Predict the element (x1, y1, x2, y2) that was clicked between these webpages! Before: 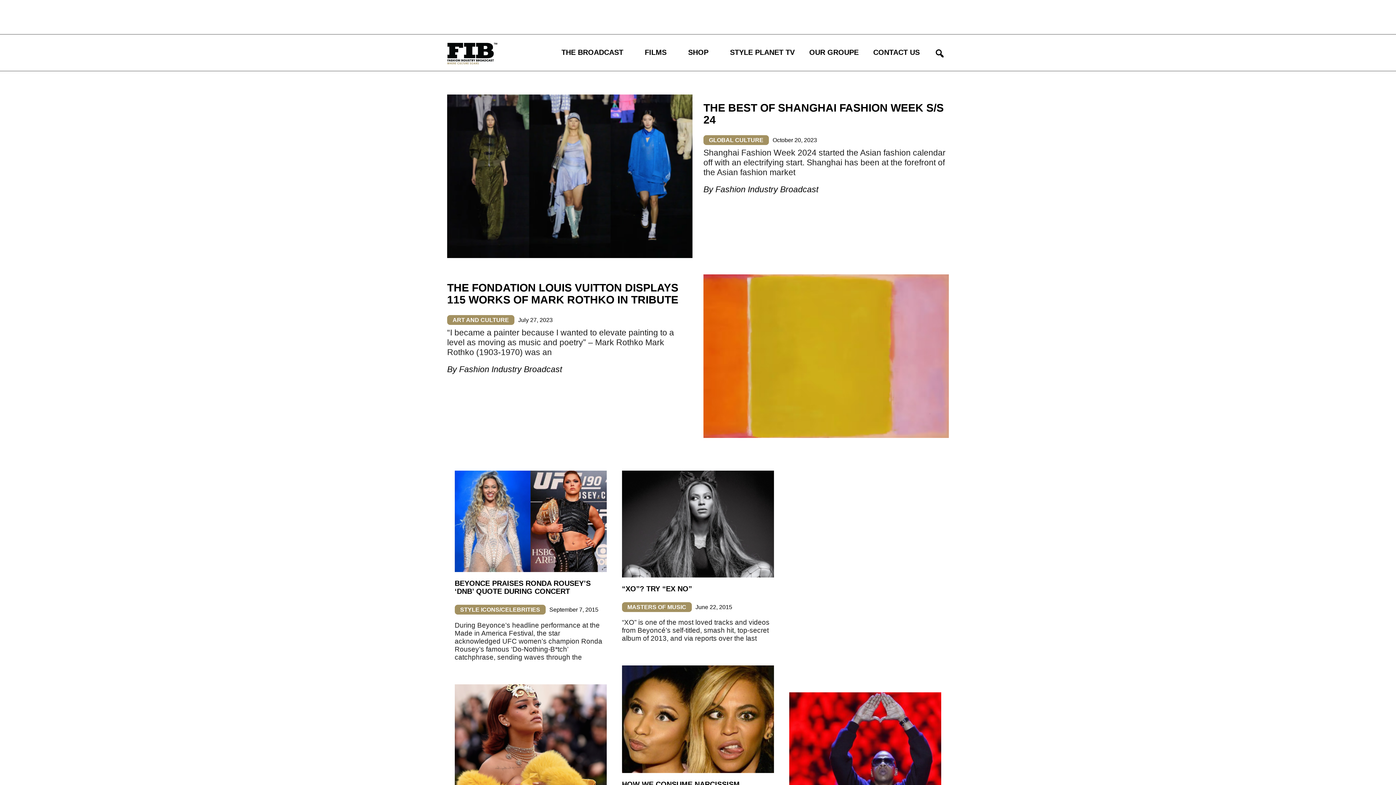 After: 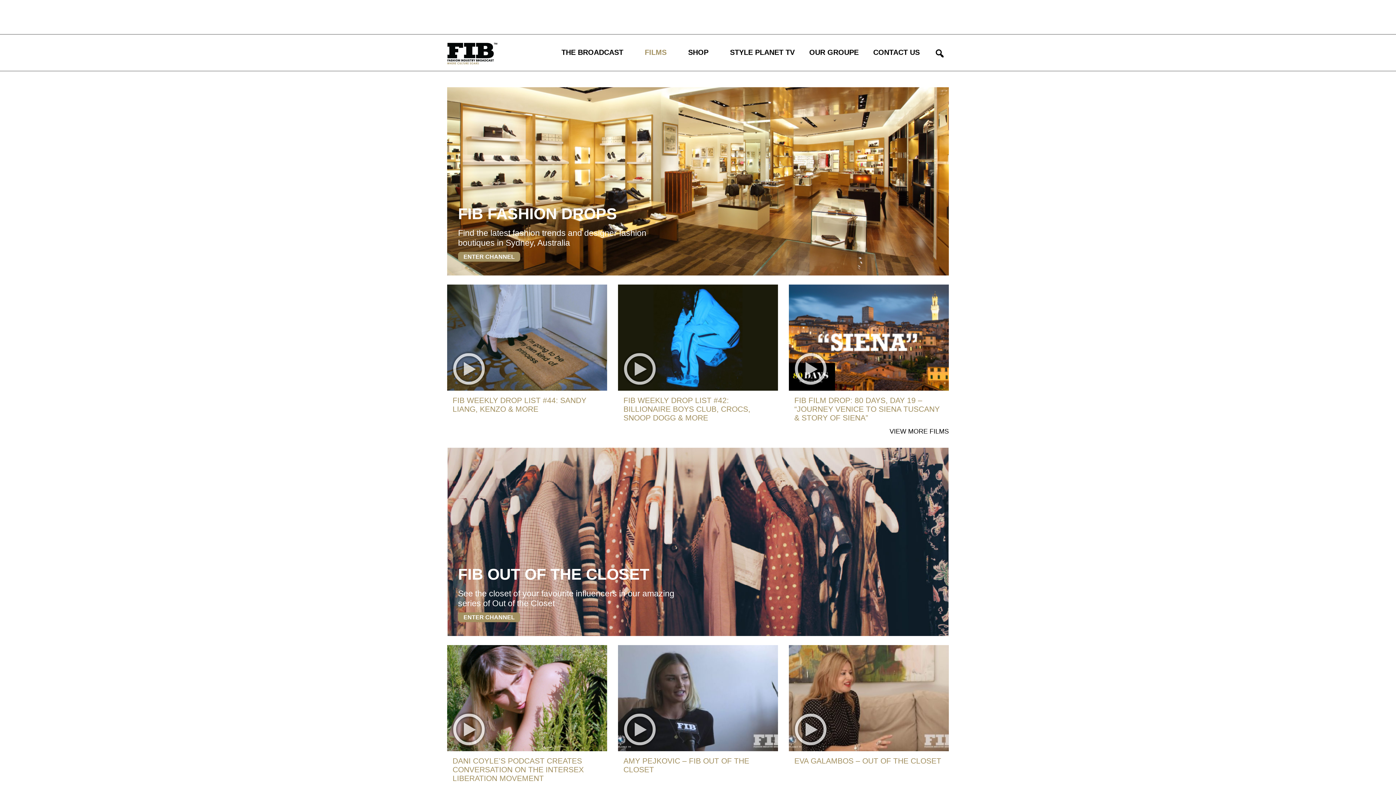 Action: label: FILMS bbox: (637, 41, 681, 64)